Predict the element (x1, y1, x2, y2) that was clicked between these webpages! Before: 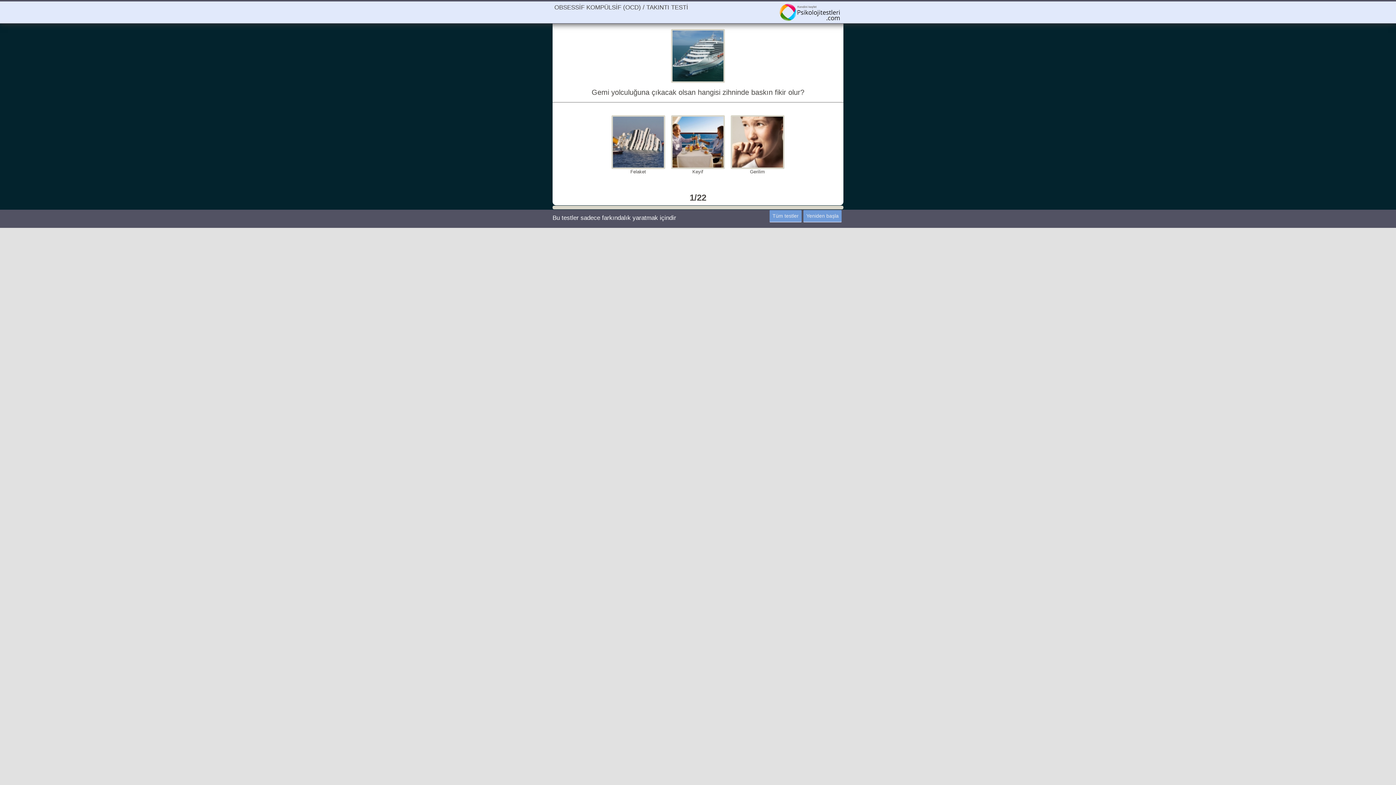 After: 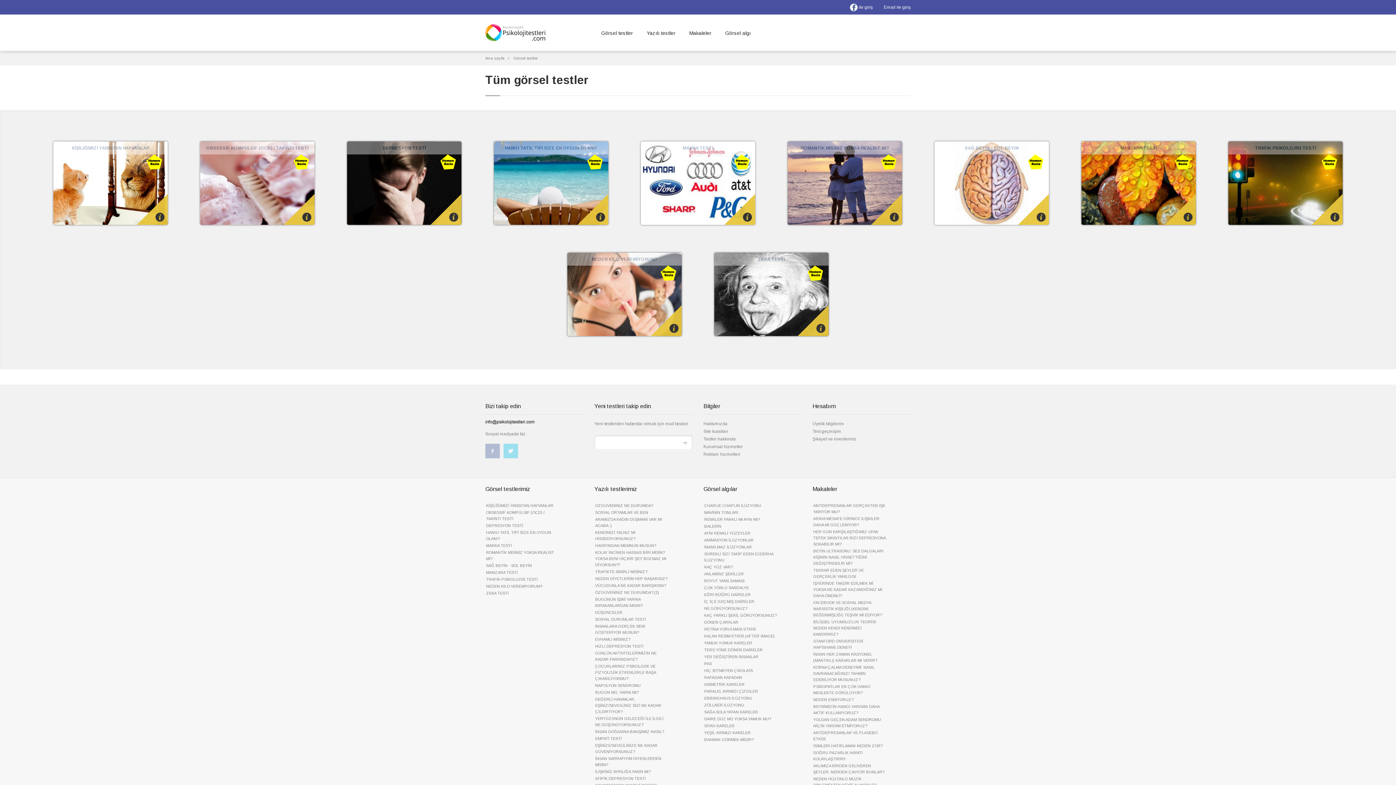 Action: bbox: (769, 210, 801, 221) label: Tüm testler